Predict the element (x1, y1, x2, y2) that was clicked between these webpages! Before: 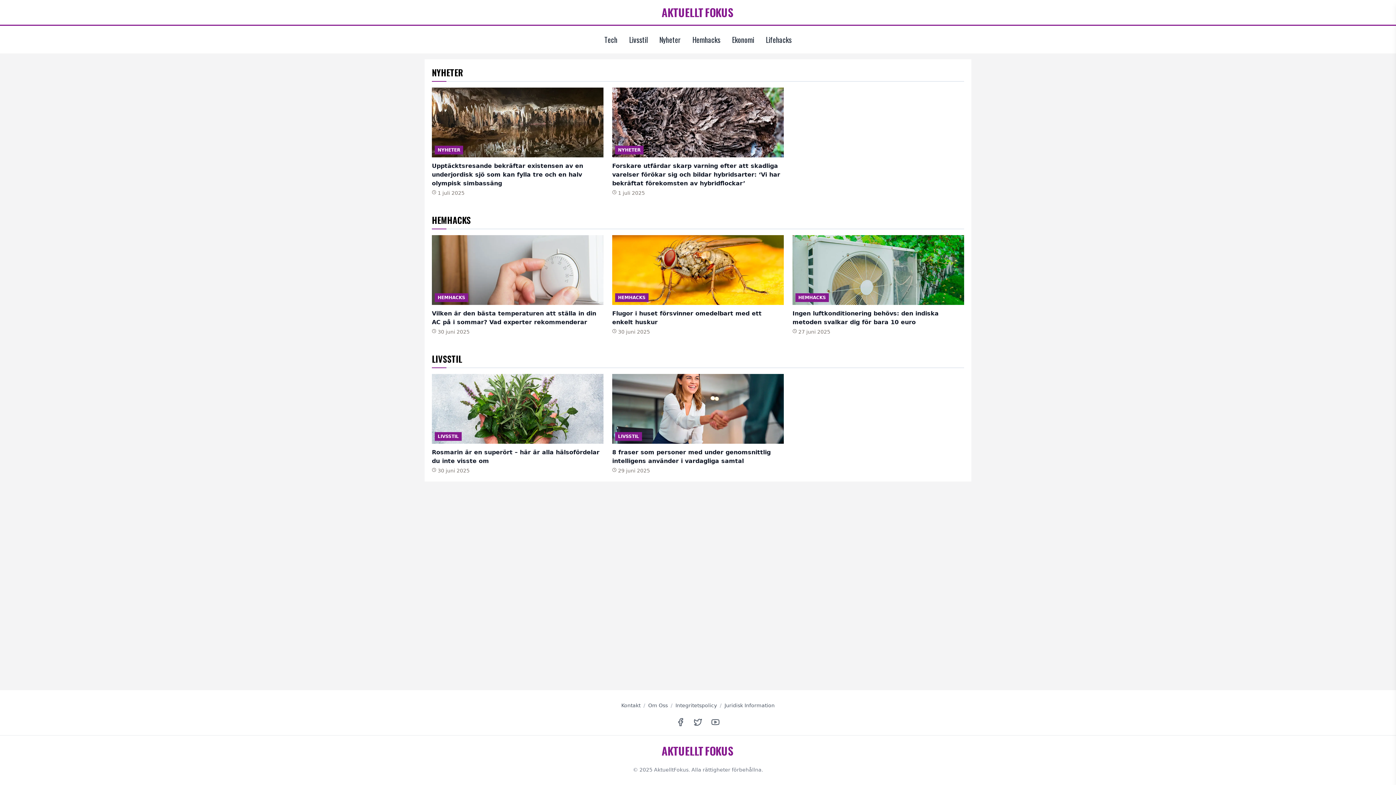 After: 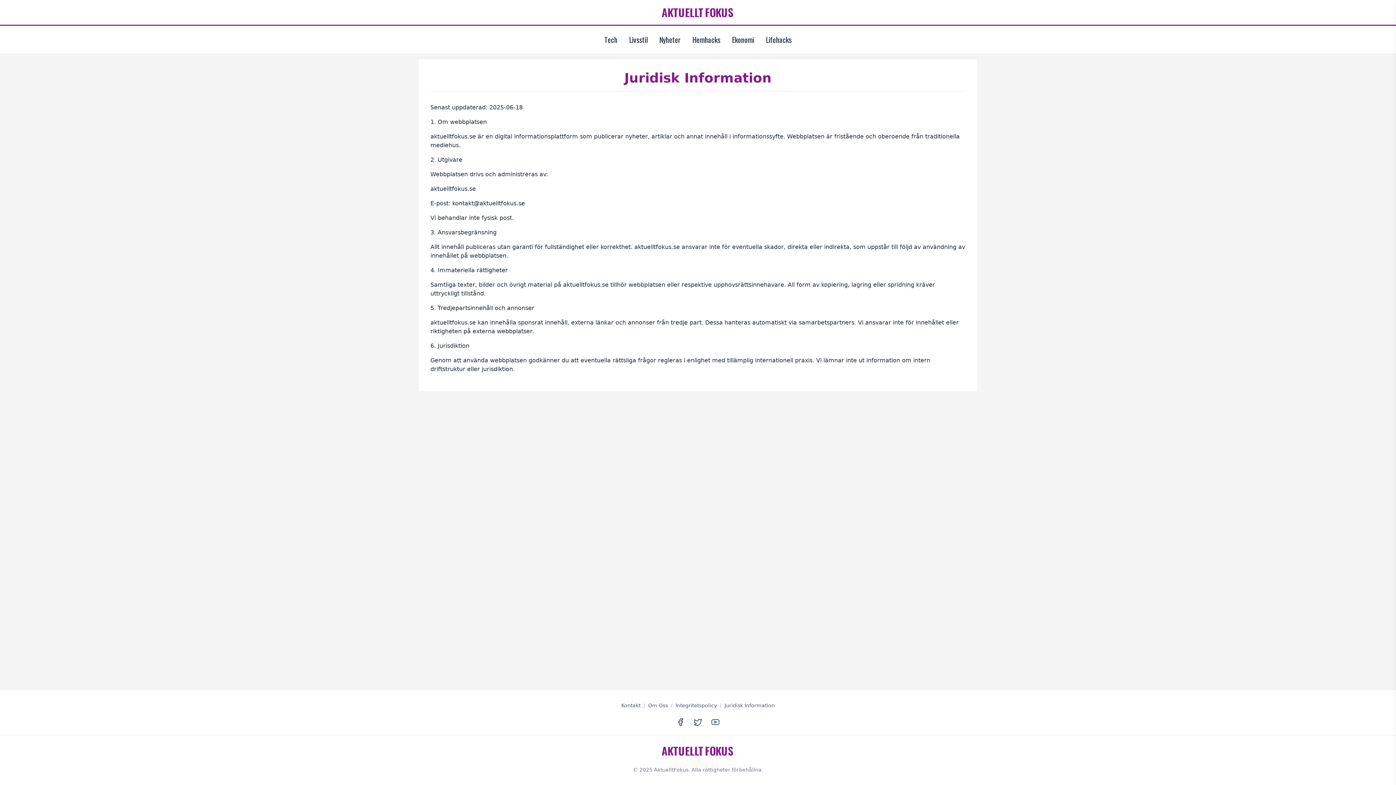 Action: label: Juridisk Information bbox: (724, 702, 774, 708)